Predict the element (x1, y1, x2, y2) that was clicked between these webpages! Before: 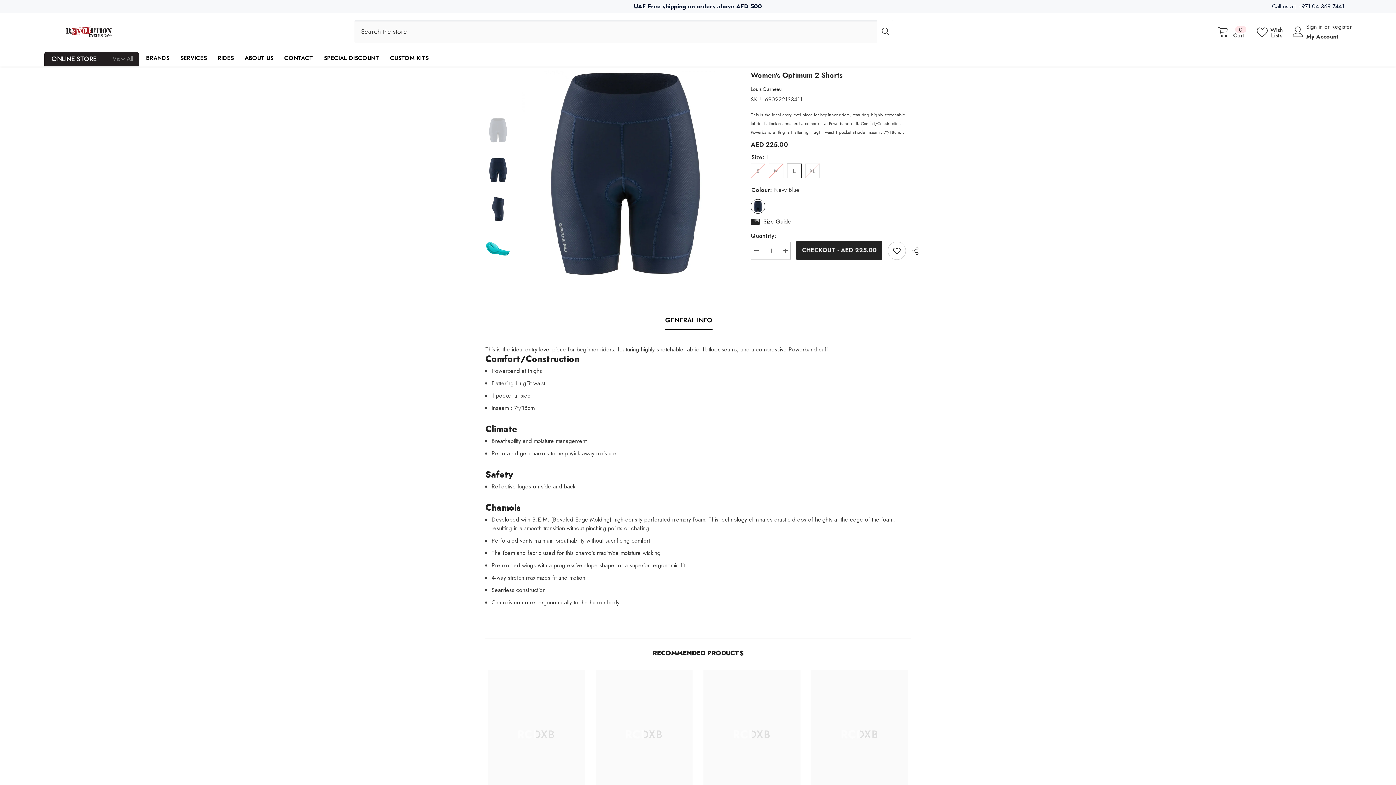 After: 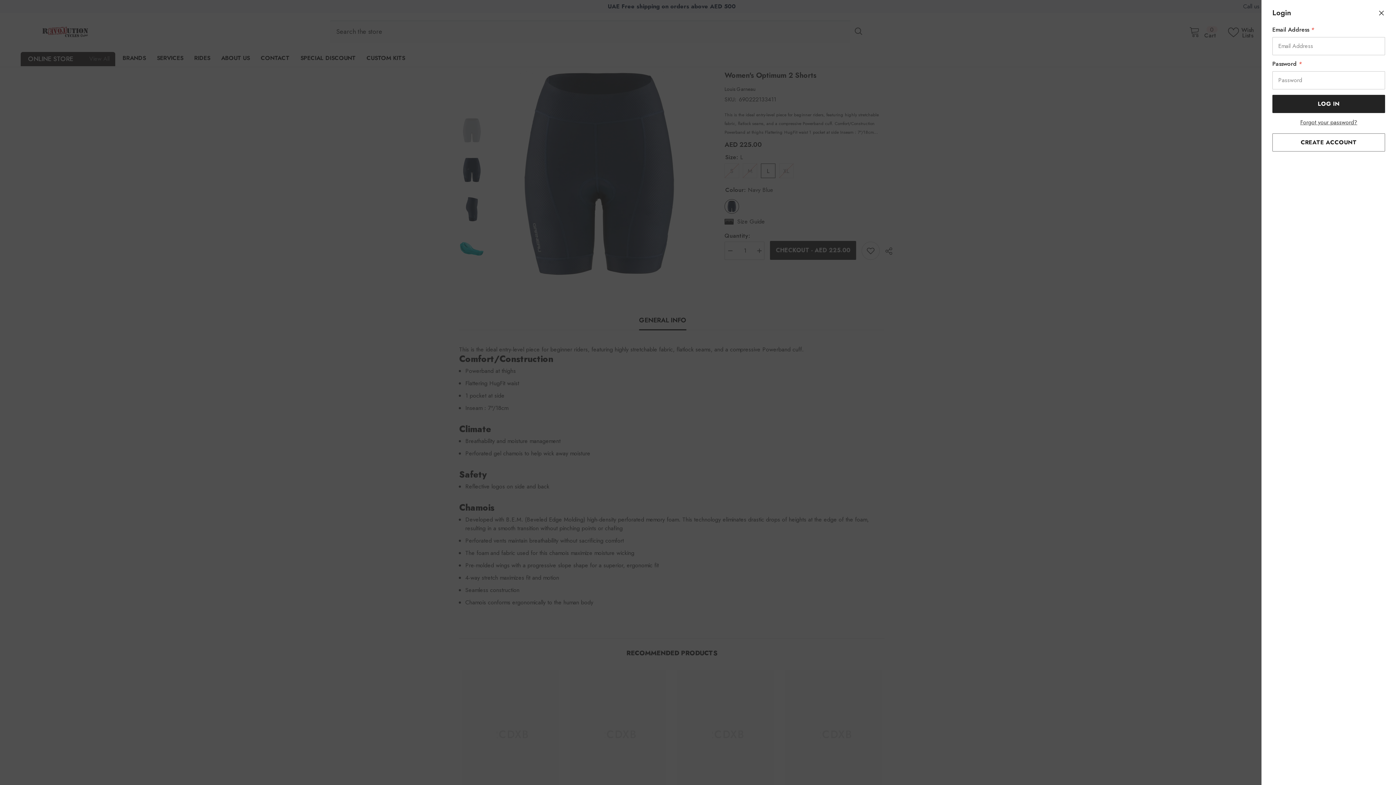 Action: bbox: (1306, 22, 1324, 30) label: Sign in 